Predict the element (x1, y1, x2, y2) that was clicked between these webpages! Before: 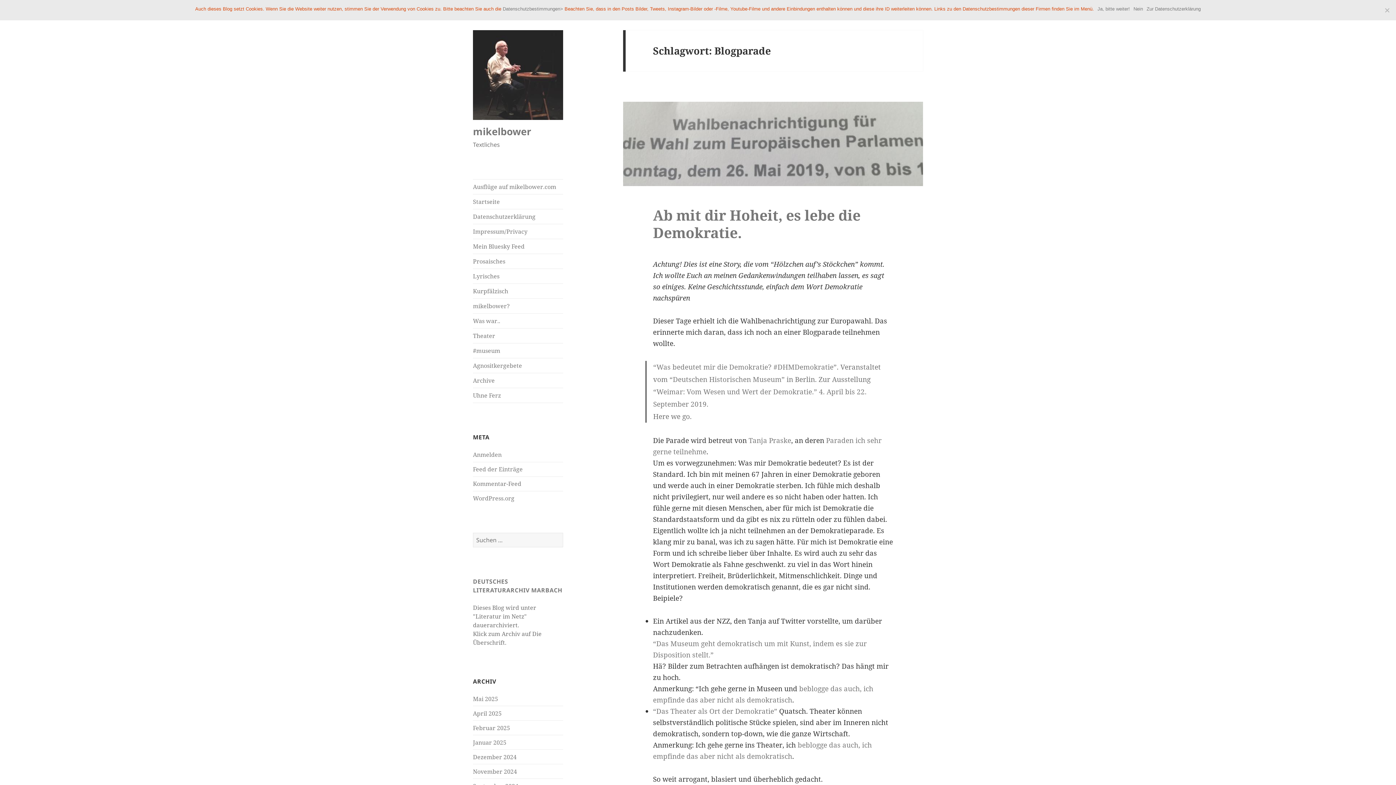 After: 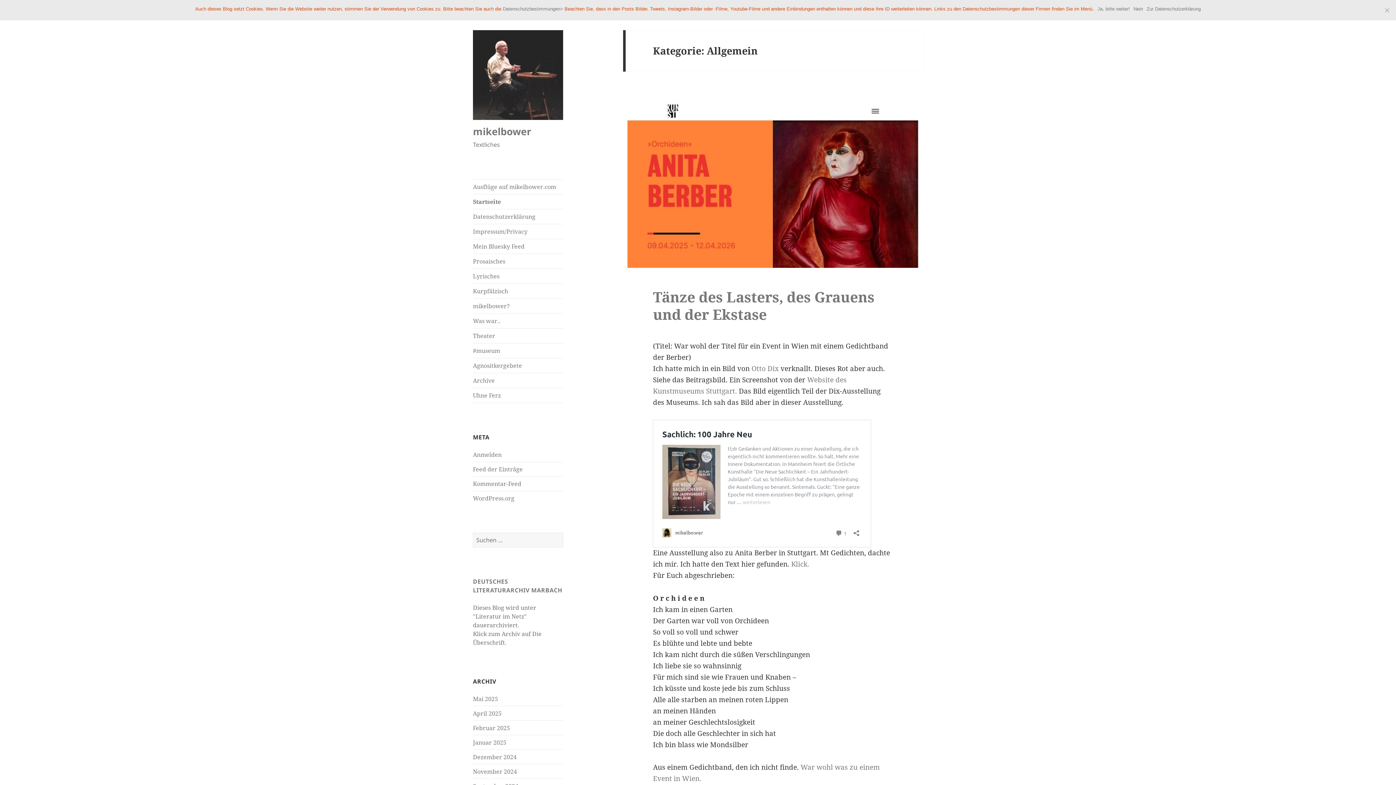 Action: bbox: (473, 194, 563, 208) label: Startseite